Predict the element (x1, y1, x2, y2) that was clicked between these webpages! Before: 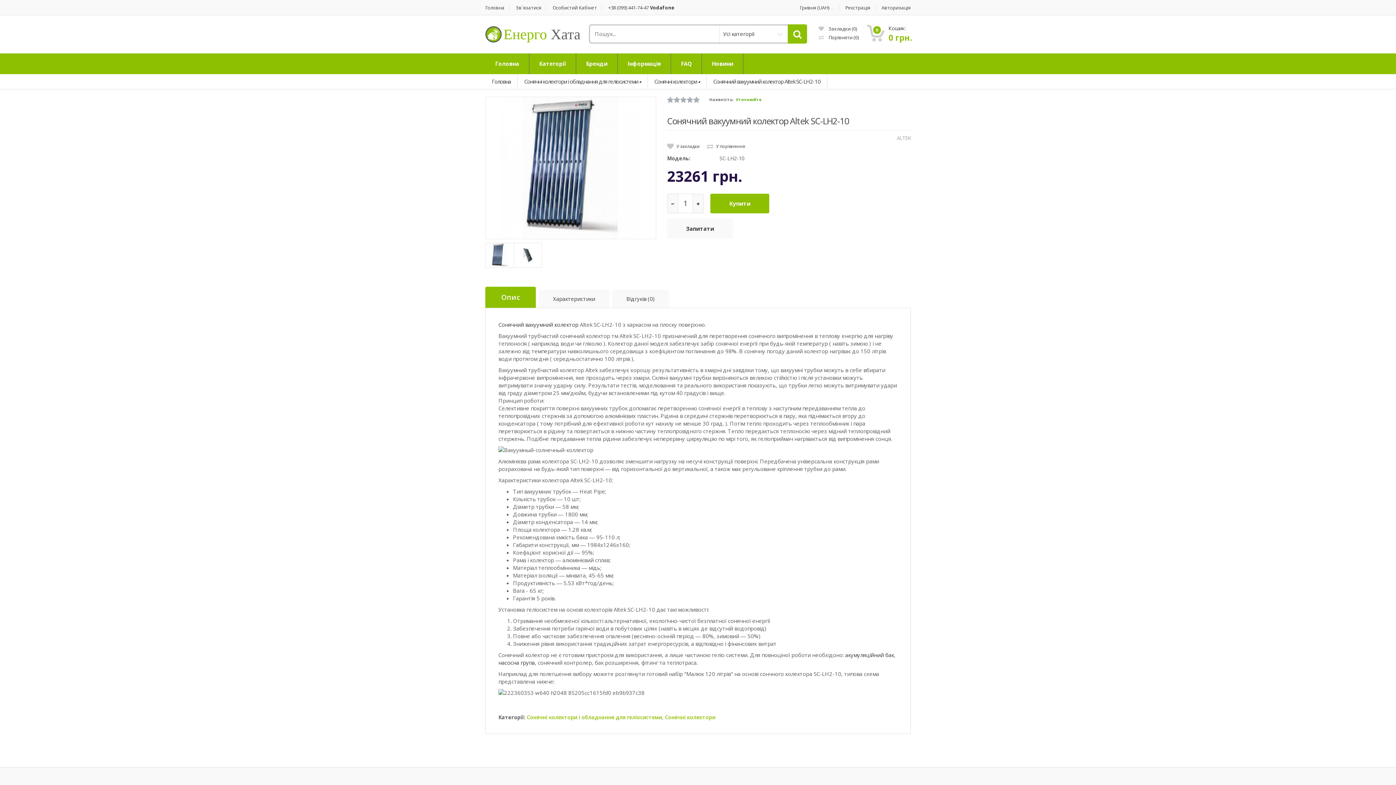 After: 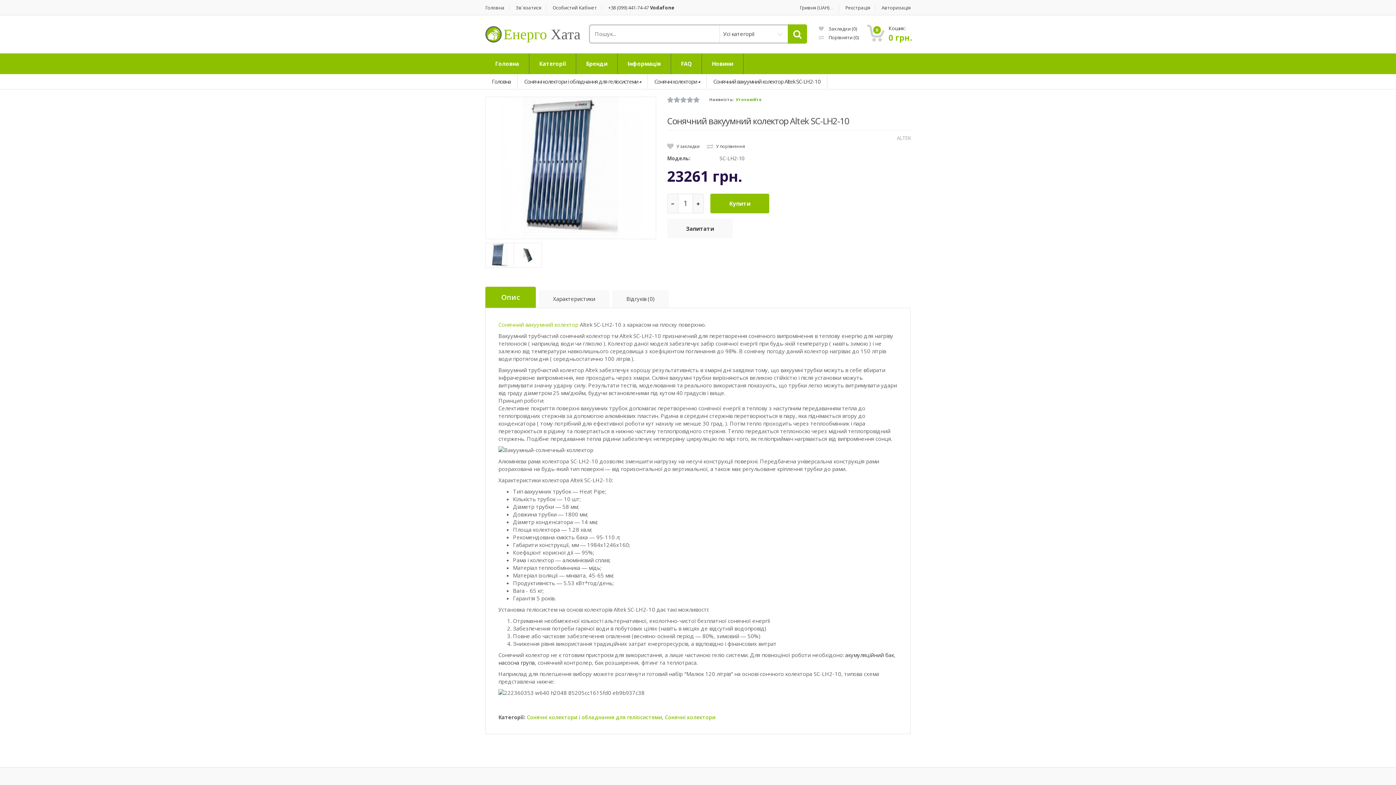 Action: bbox: (498, 320, 578, 328) label: Сонячний вакуумний колектор